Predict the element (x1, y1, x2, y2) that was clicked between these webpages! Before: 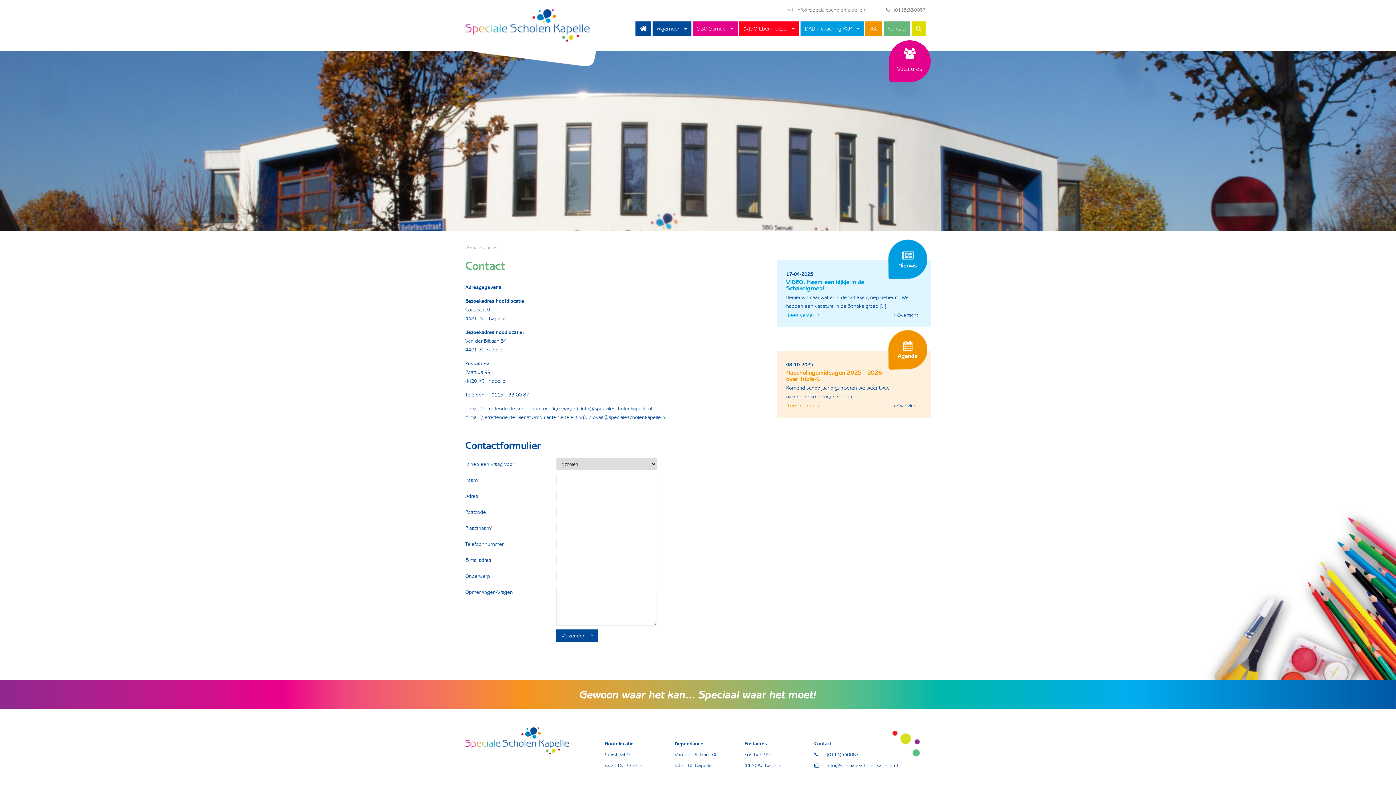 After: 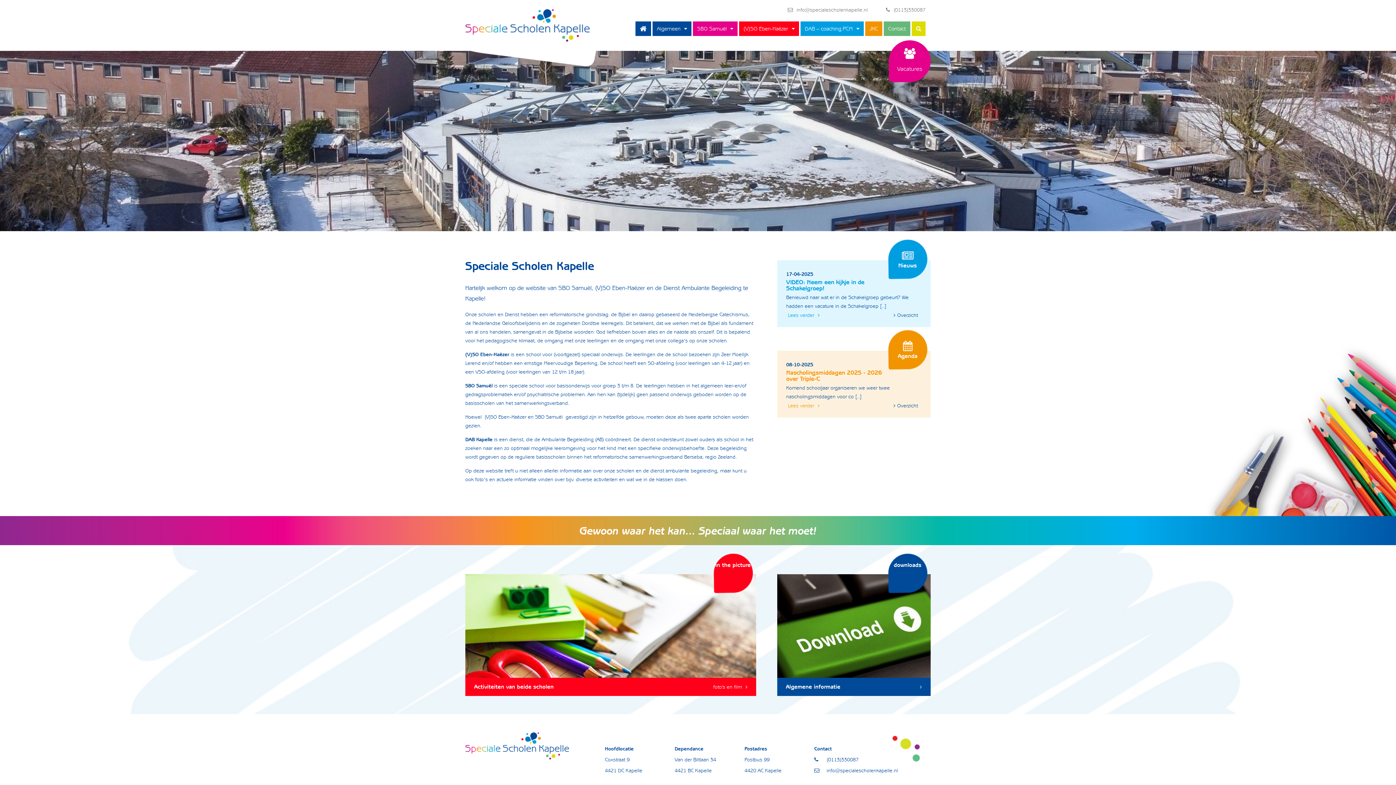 Action: bbox: (635, 21, 651, 36) label: Home